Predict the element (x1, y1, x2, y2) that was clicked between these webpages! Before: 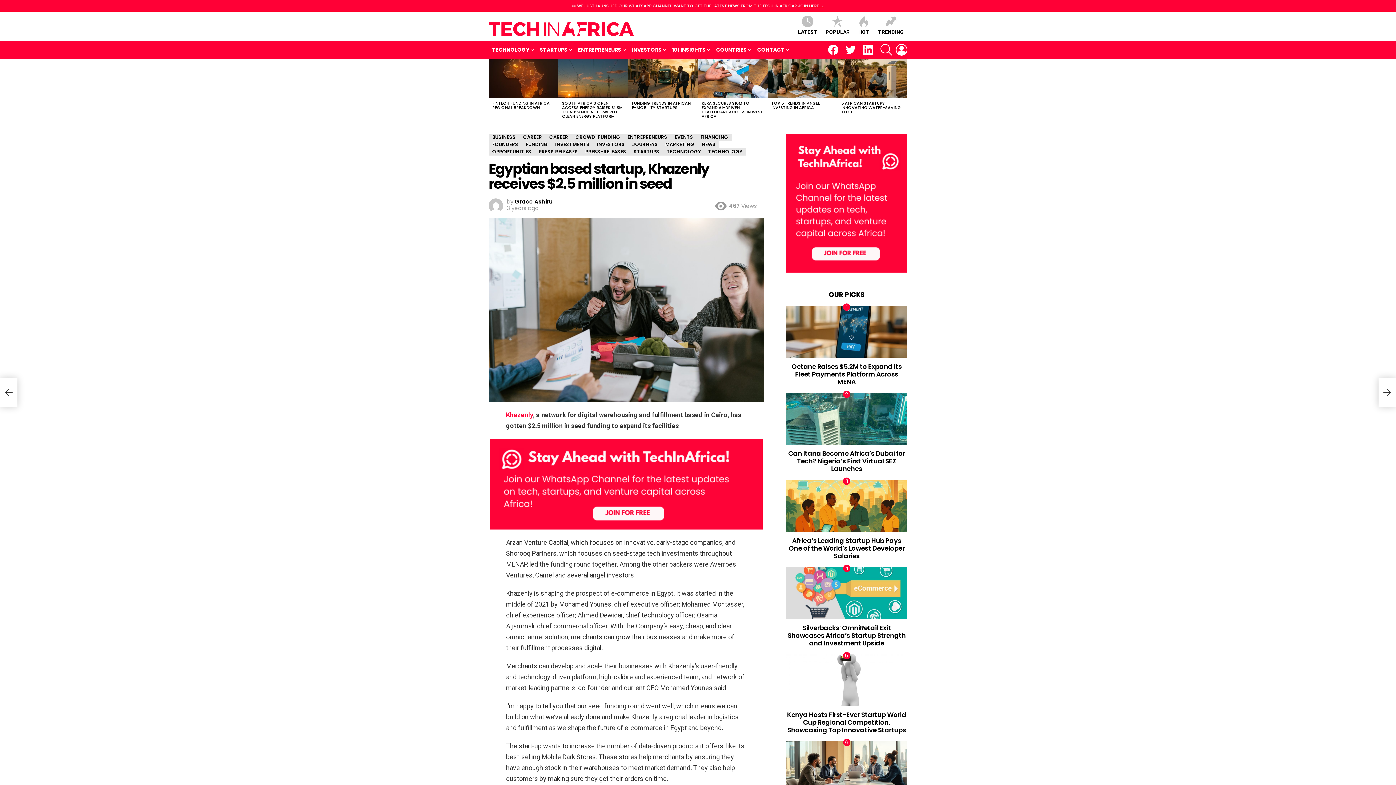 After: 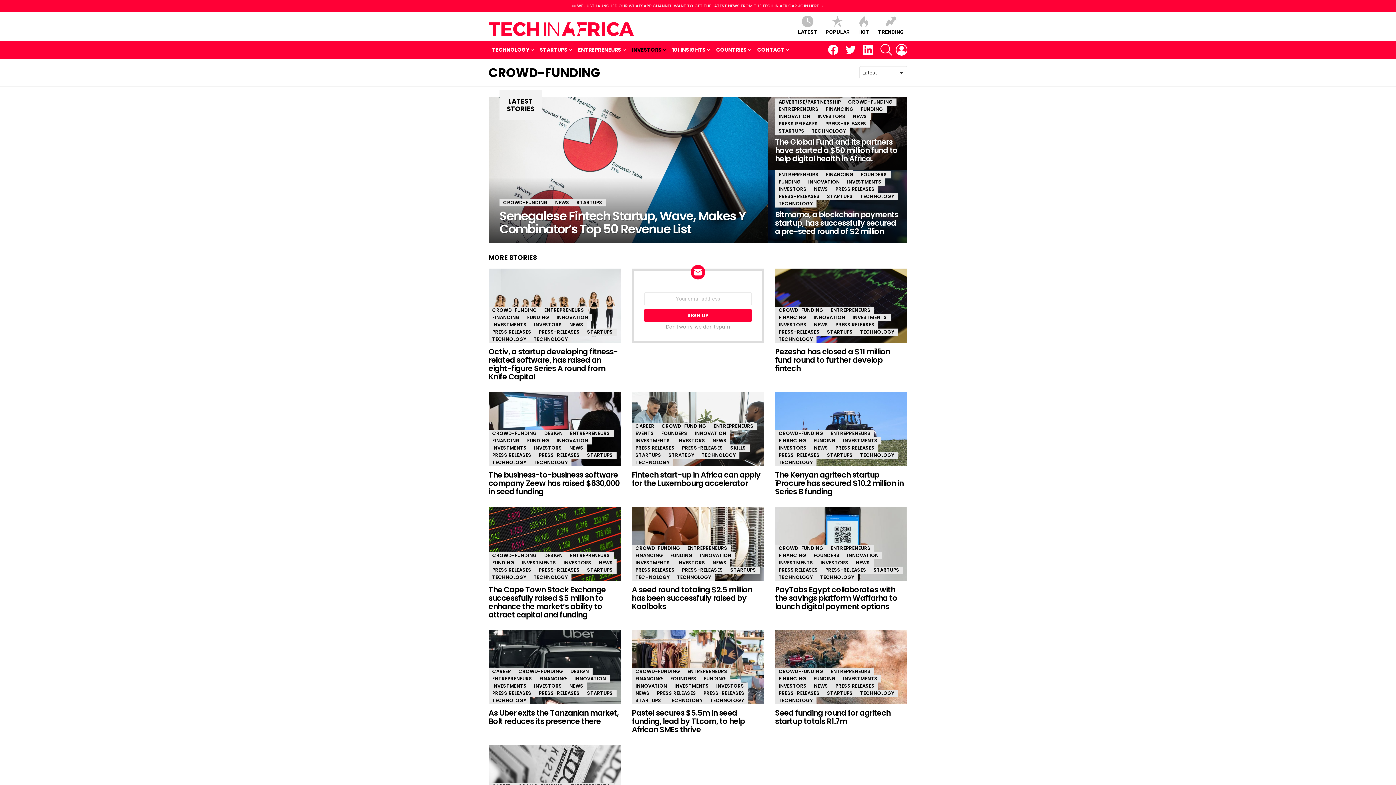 Action: bbox: (572, 133, 624, 141) label: CROWD-FUNDING